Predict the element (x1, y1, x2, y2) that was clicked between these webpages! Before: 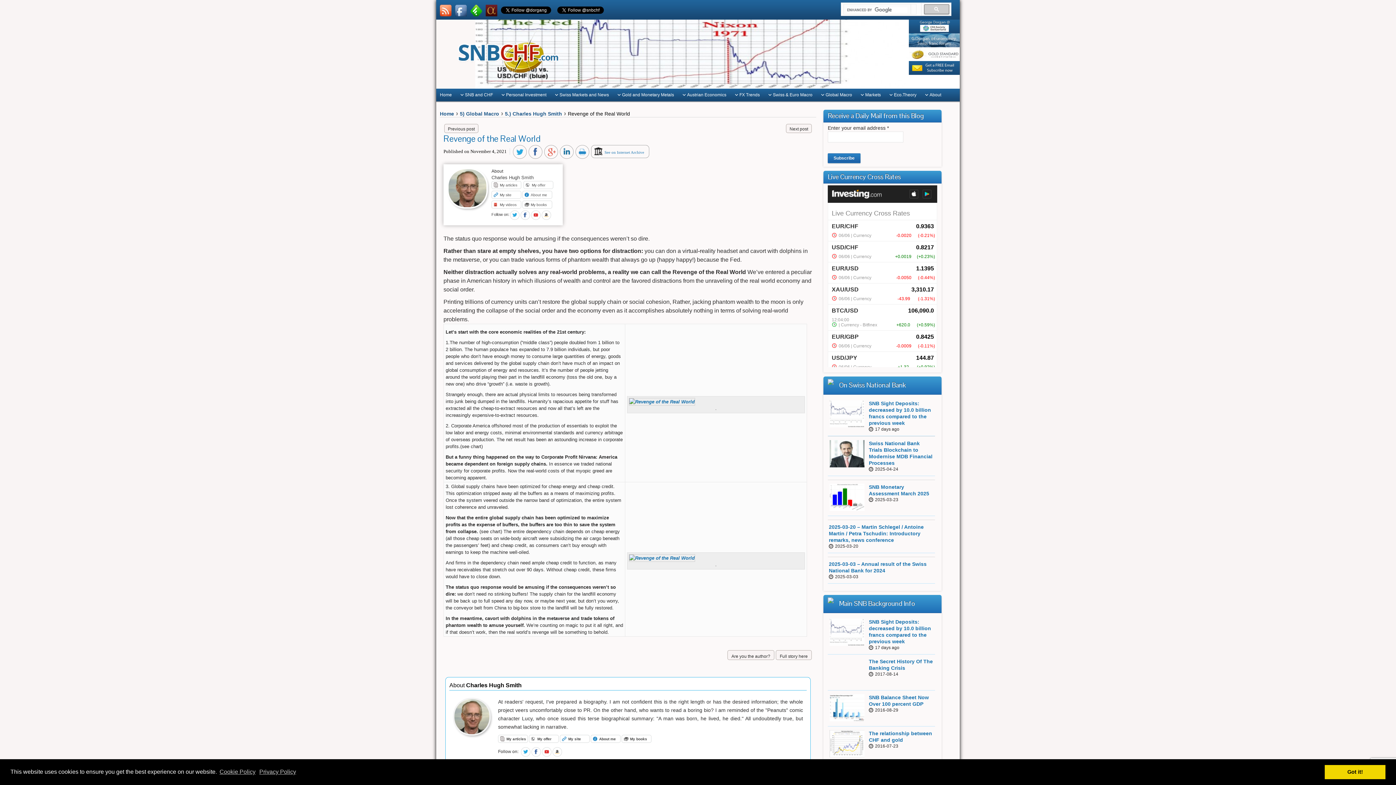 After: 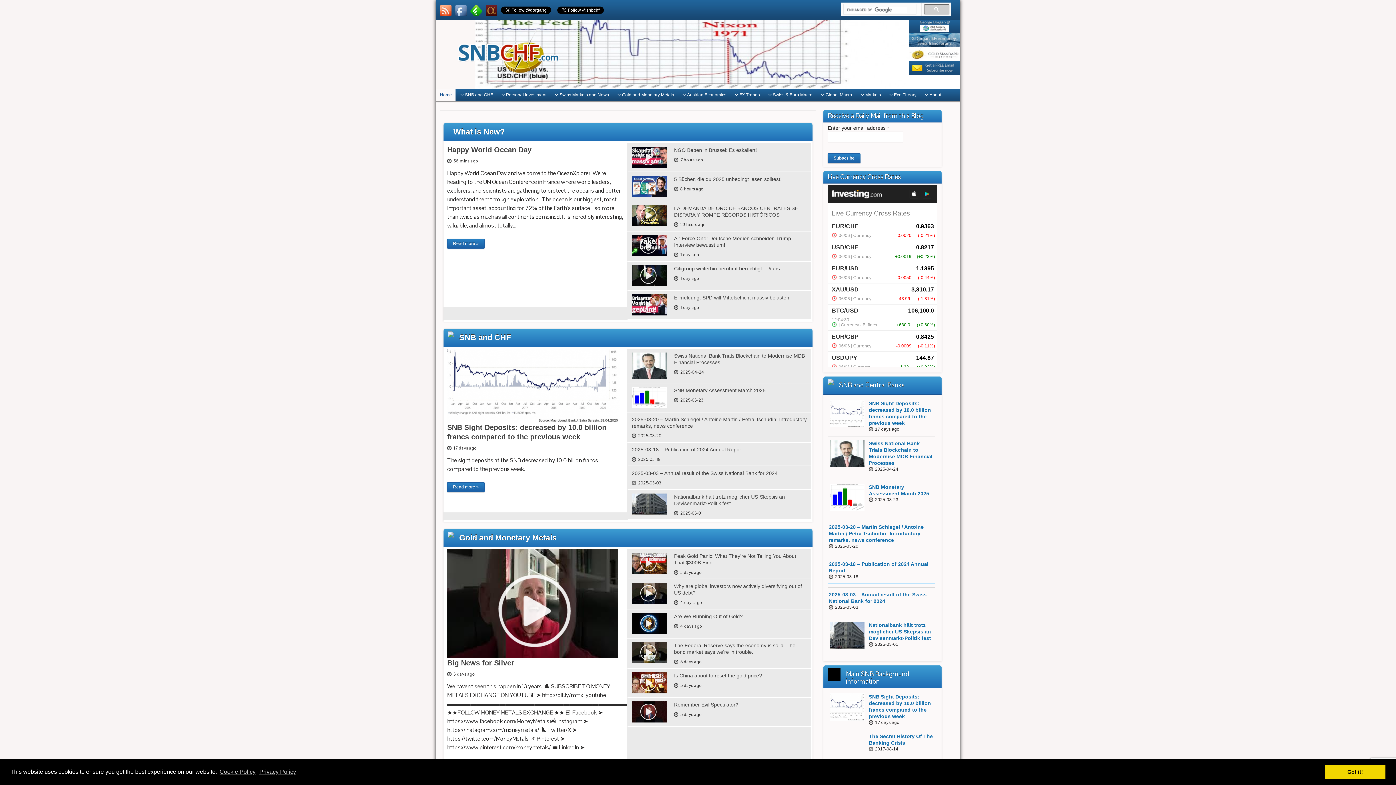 Action: bbox: (436, 19, 558, 88)